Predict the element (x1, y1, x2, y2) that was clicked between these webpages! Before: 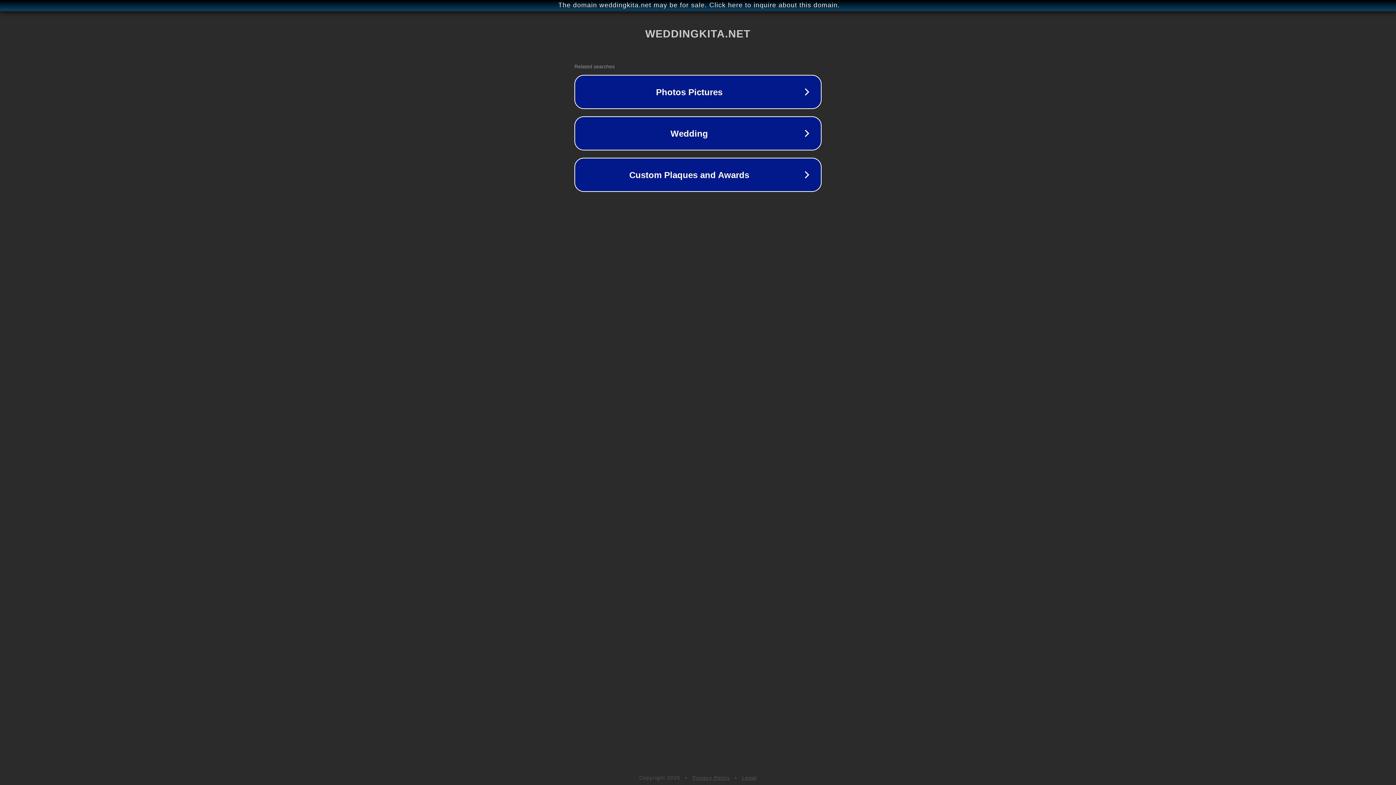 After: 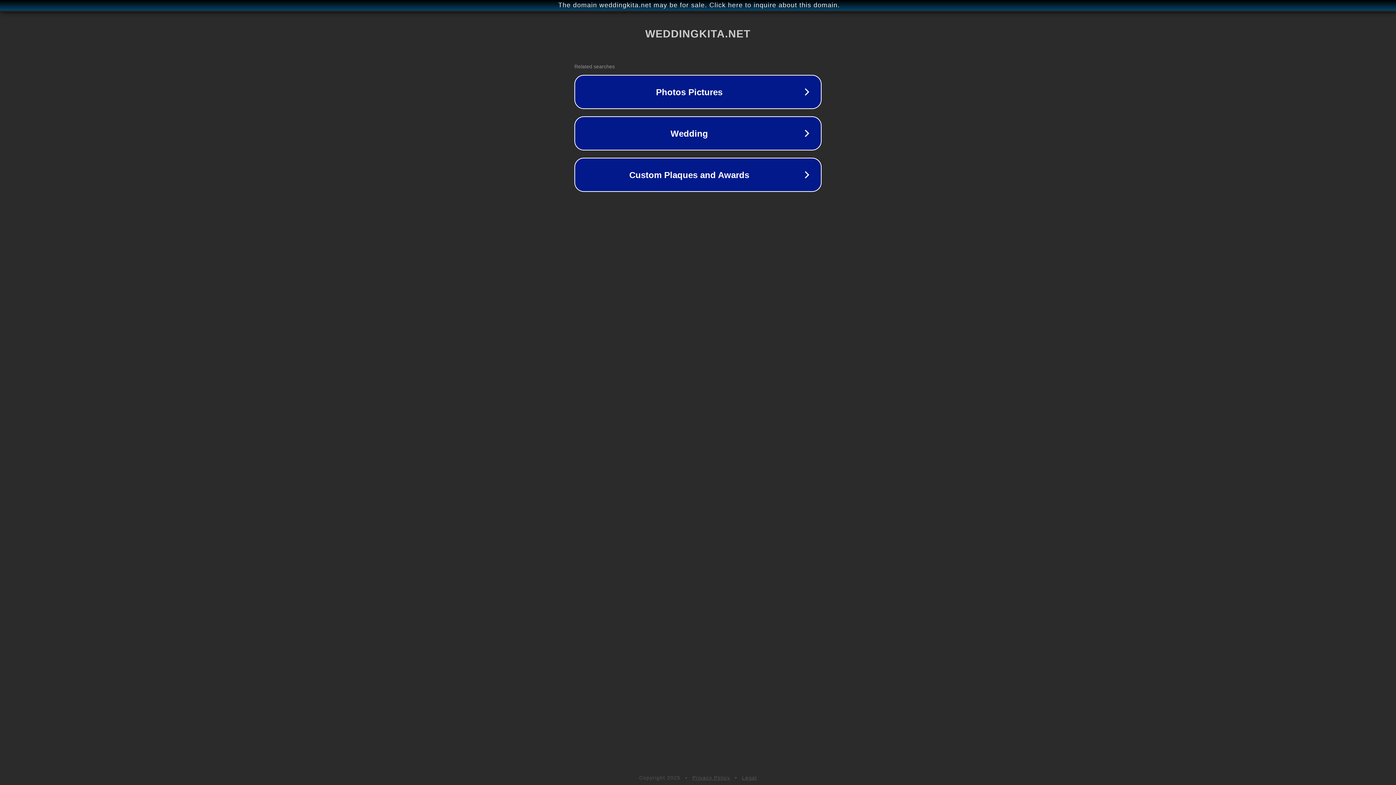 Action: label: Legal bbox: (742, 775, 757, 781)